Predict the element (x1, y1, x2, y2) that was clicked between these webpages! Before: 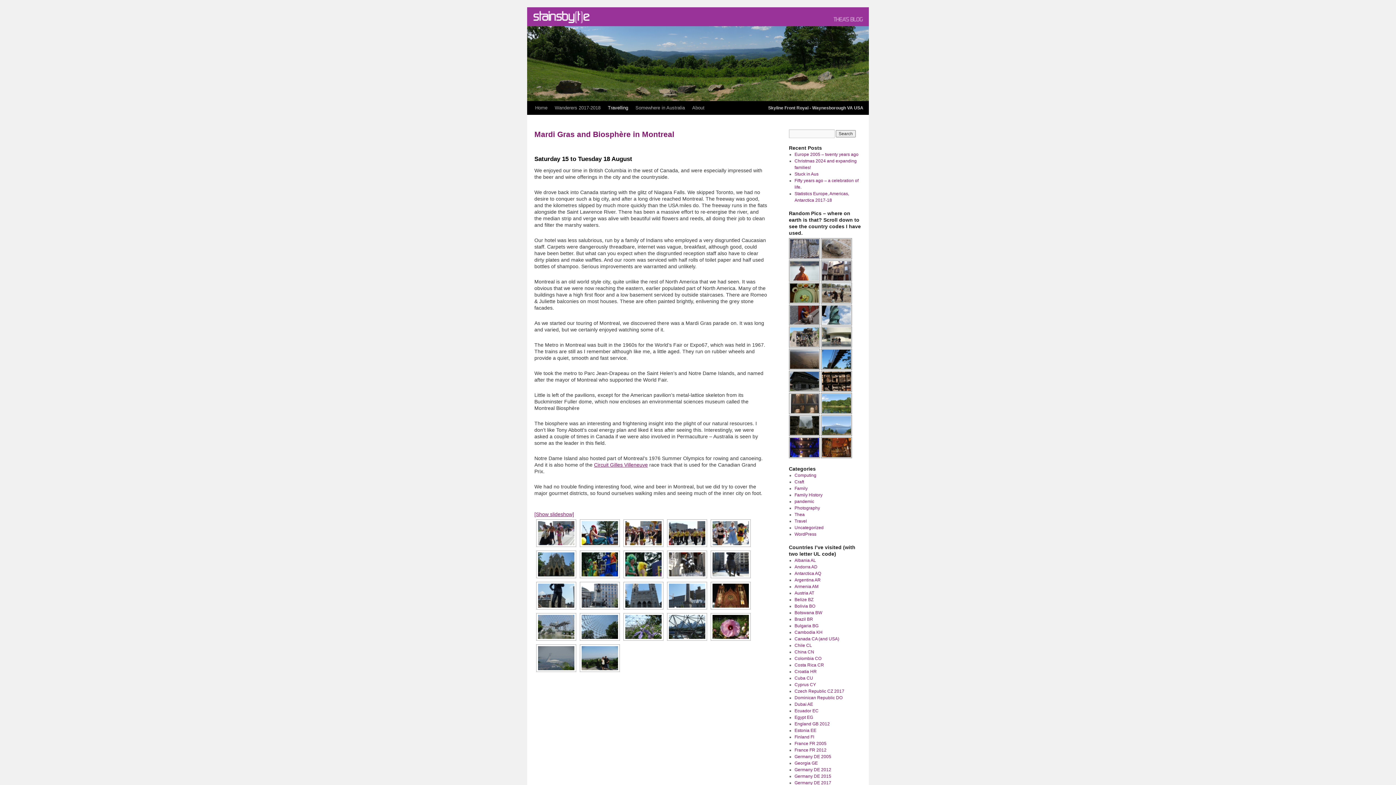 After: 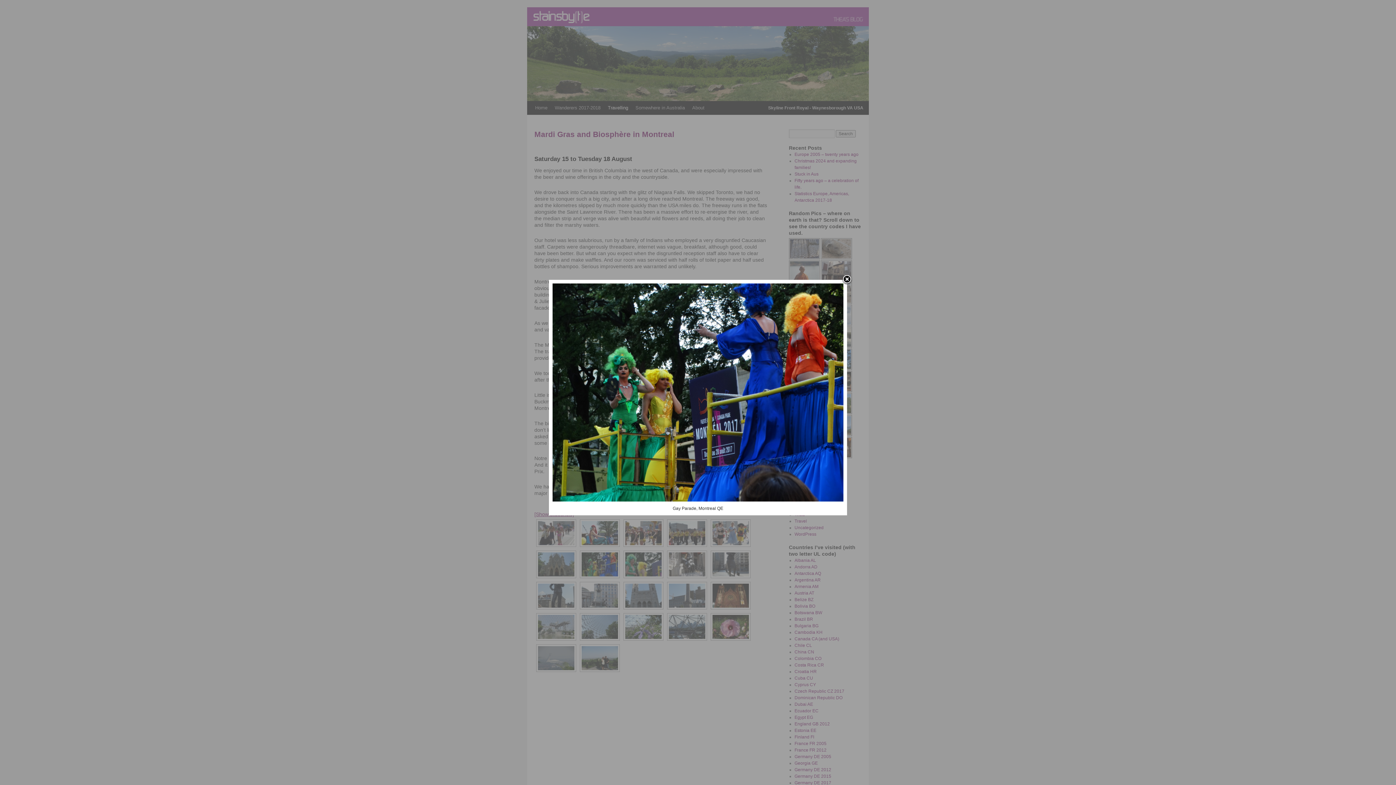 Action: bbox: (581, 552, 618, 576)